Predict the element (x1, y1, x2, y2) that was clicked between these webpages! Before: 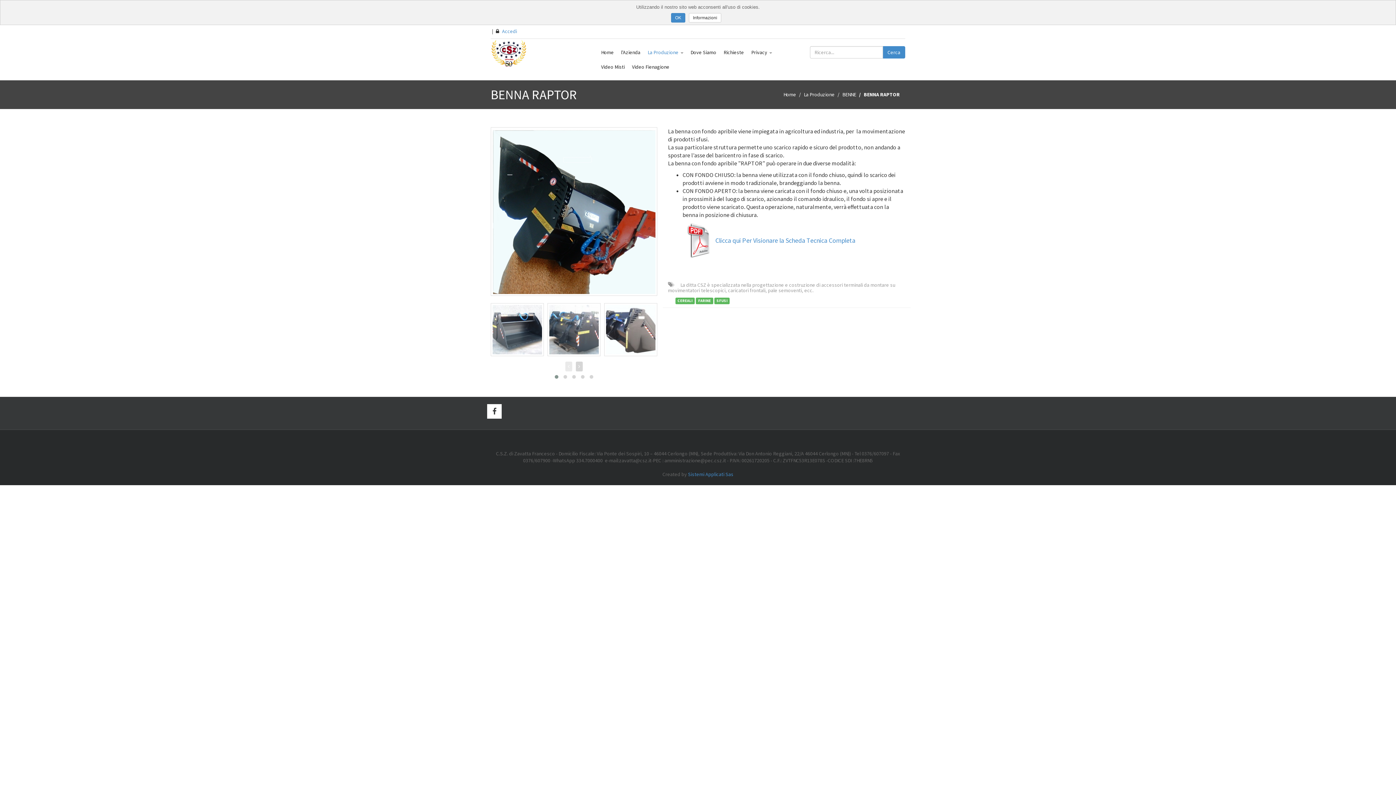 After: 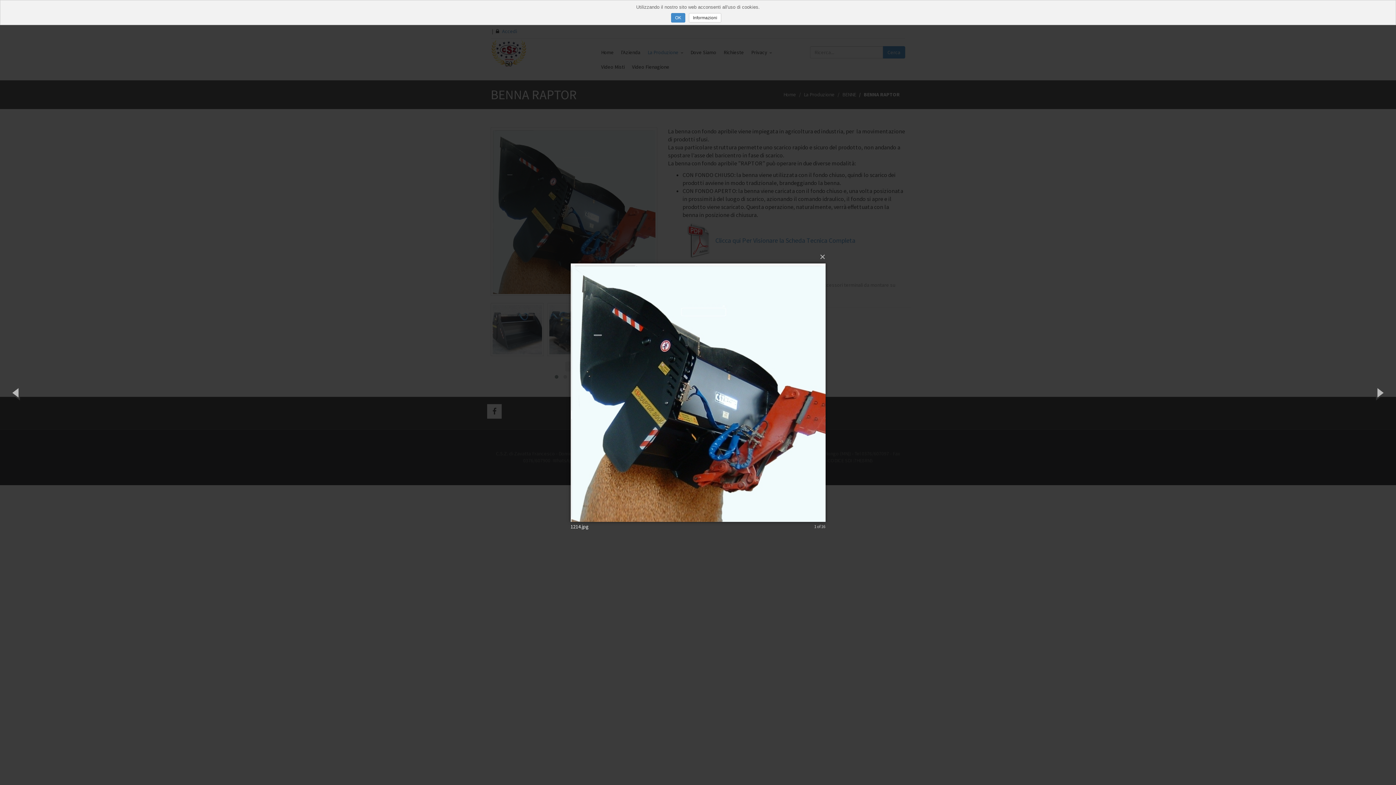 Action: bbox: (490, 127, 657, 295)